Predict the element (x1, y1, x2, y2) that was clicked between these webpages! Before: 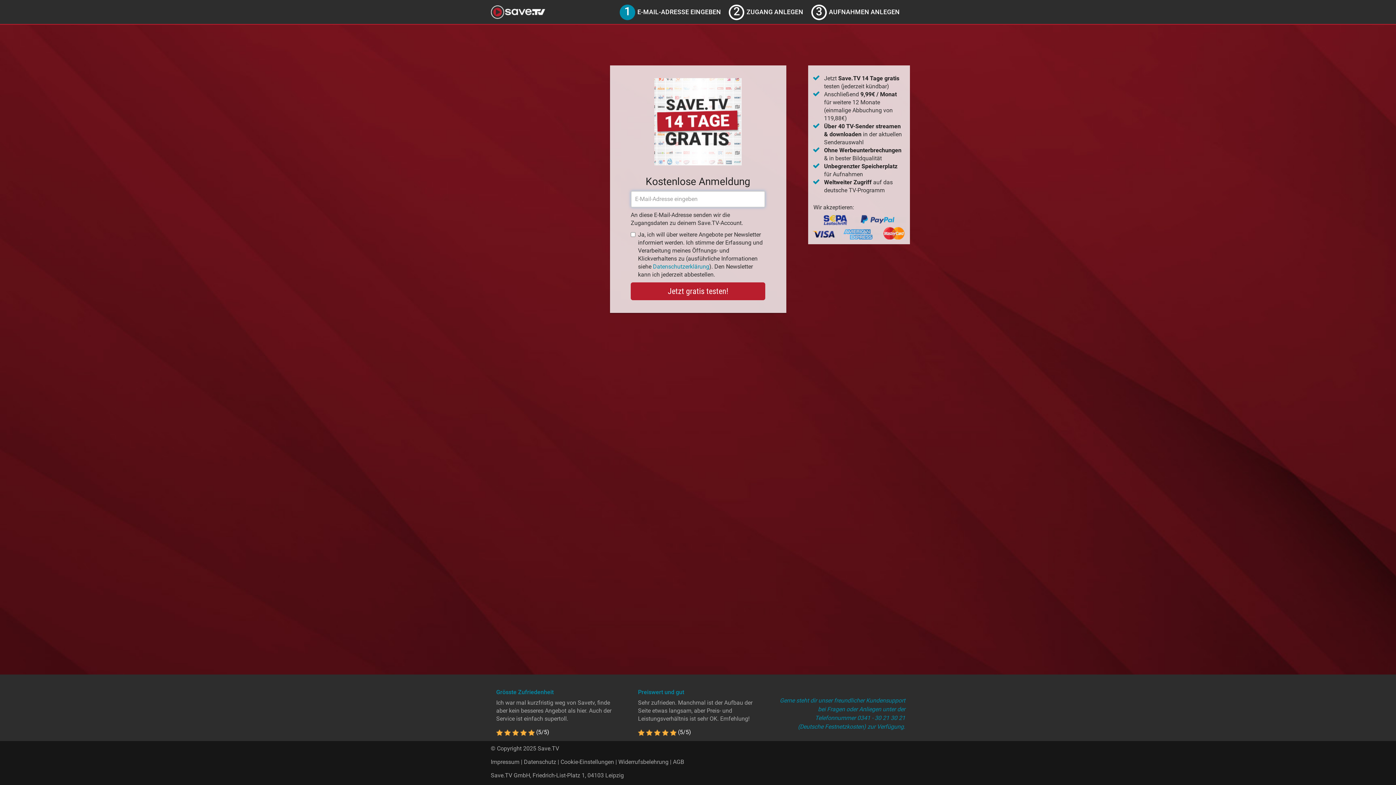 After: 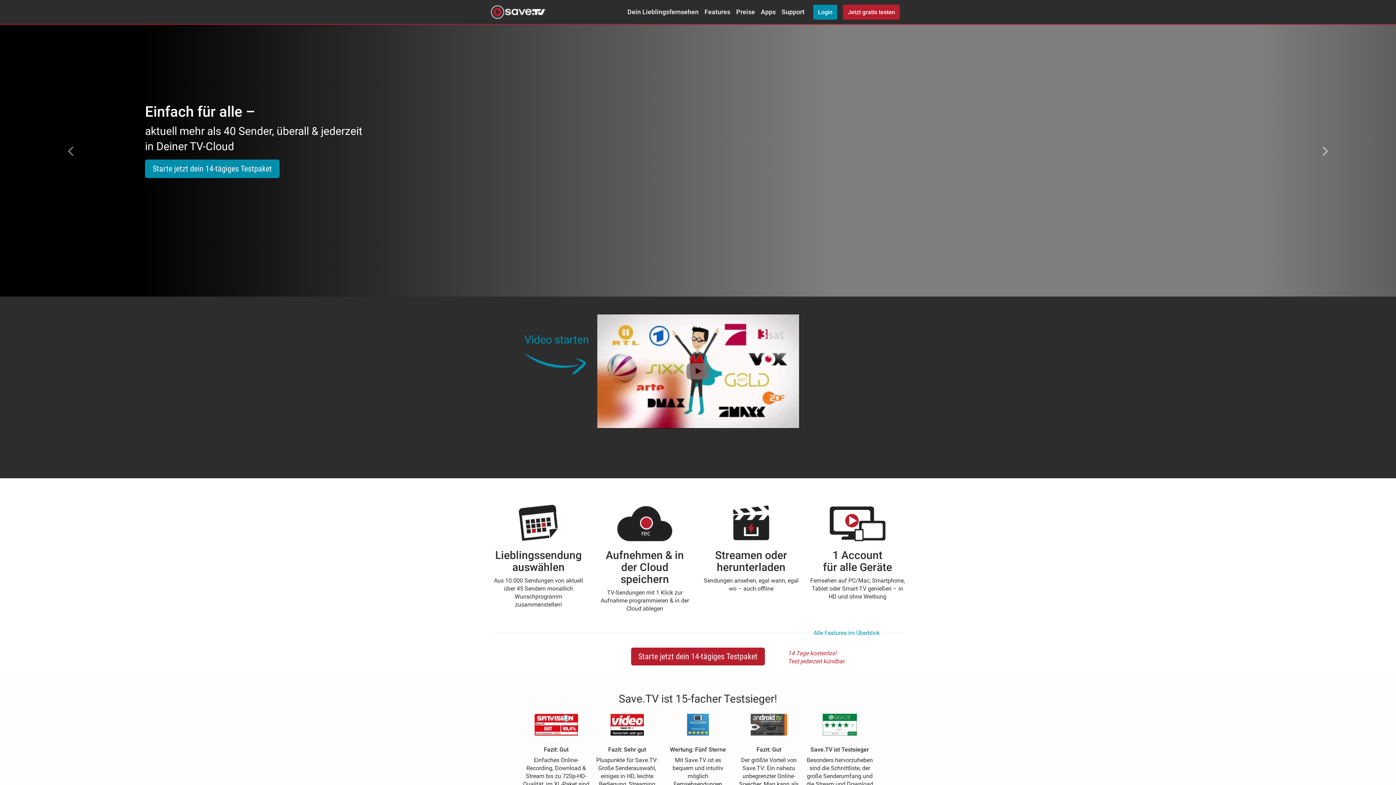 Action: bbox: (490, 2, 545, 21)